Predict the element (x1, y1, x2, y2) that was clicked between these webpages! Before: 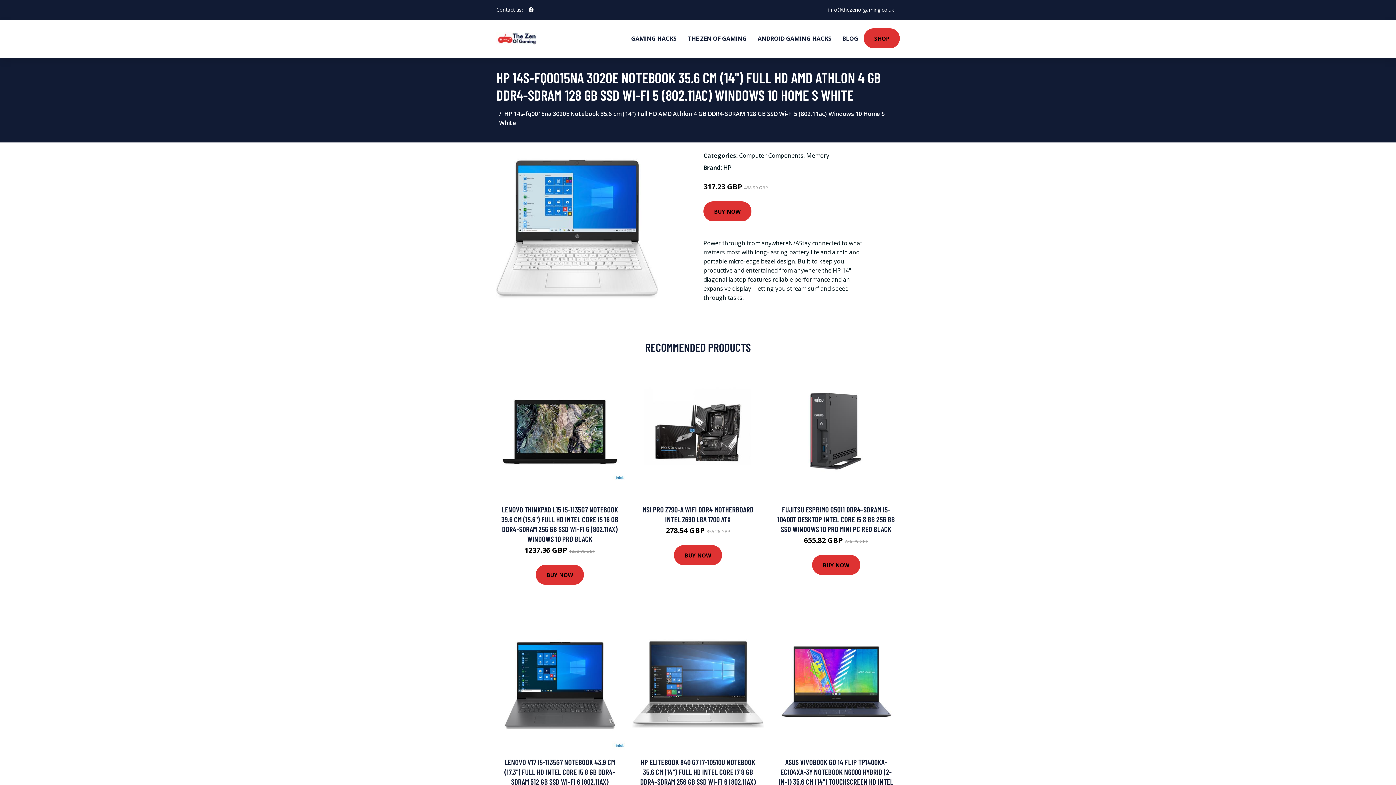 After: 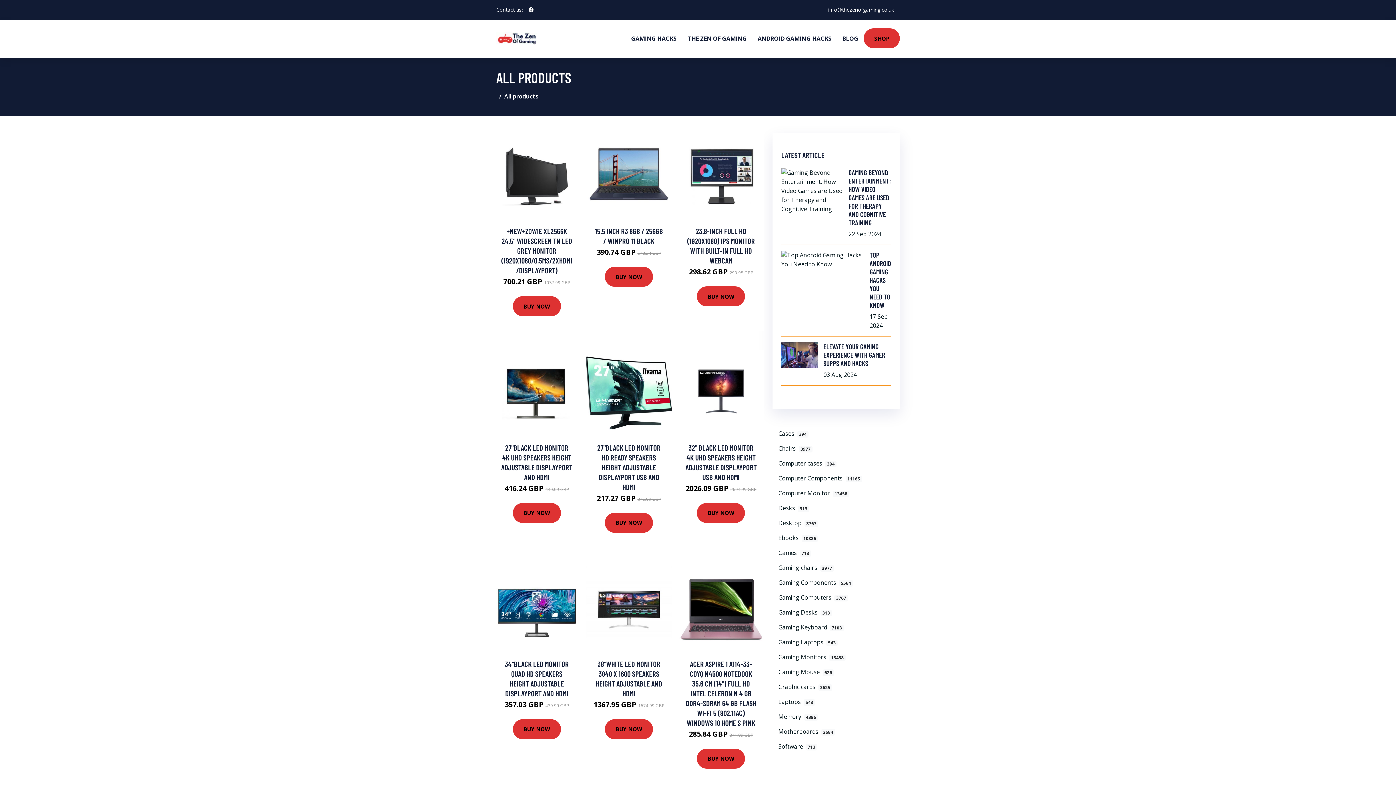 Action: label: SHOP bbox: (864, 28, 900, 48)